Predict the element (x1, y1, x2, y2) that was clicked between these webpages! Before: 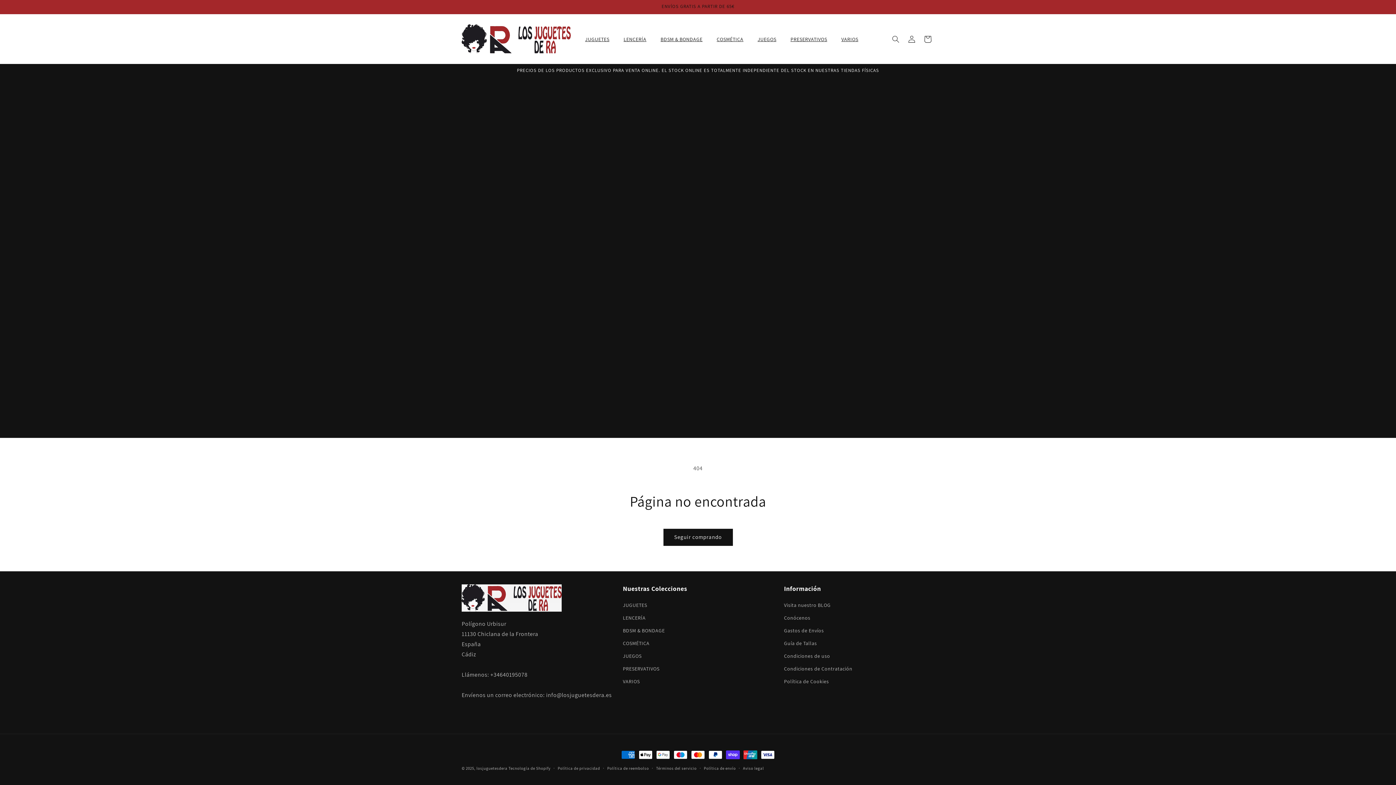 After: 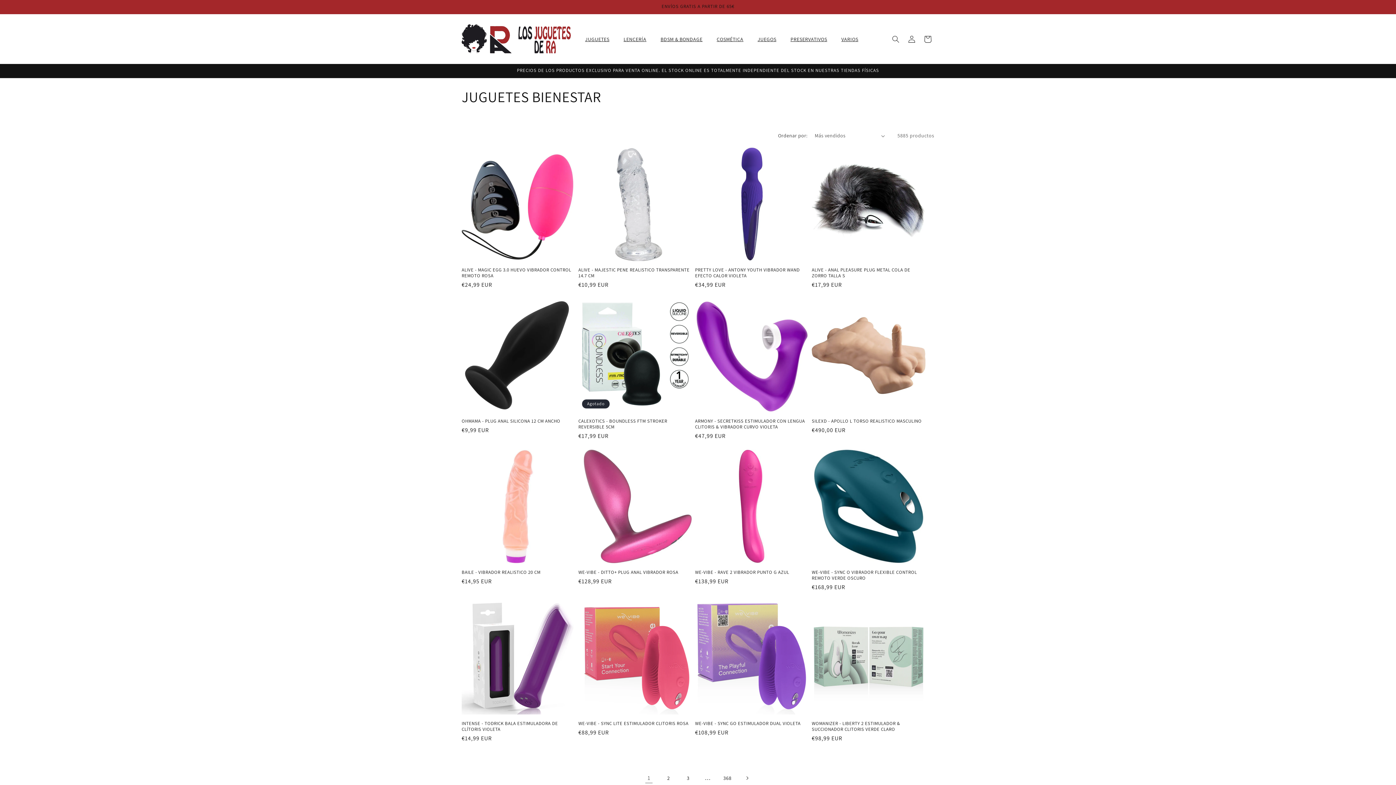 Action: label: JUGUETES bbox: (623, 601, 647, 611)